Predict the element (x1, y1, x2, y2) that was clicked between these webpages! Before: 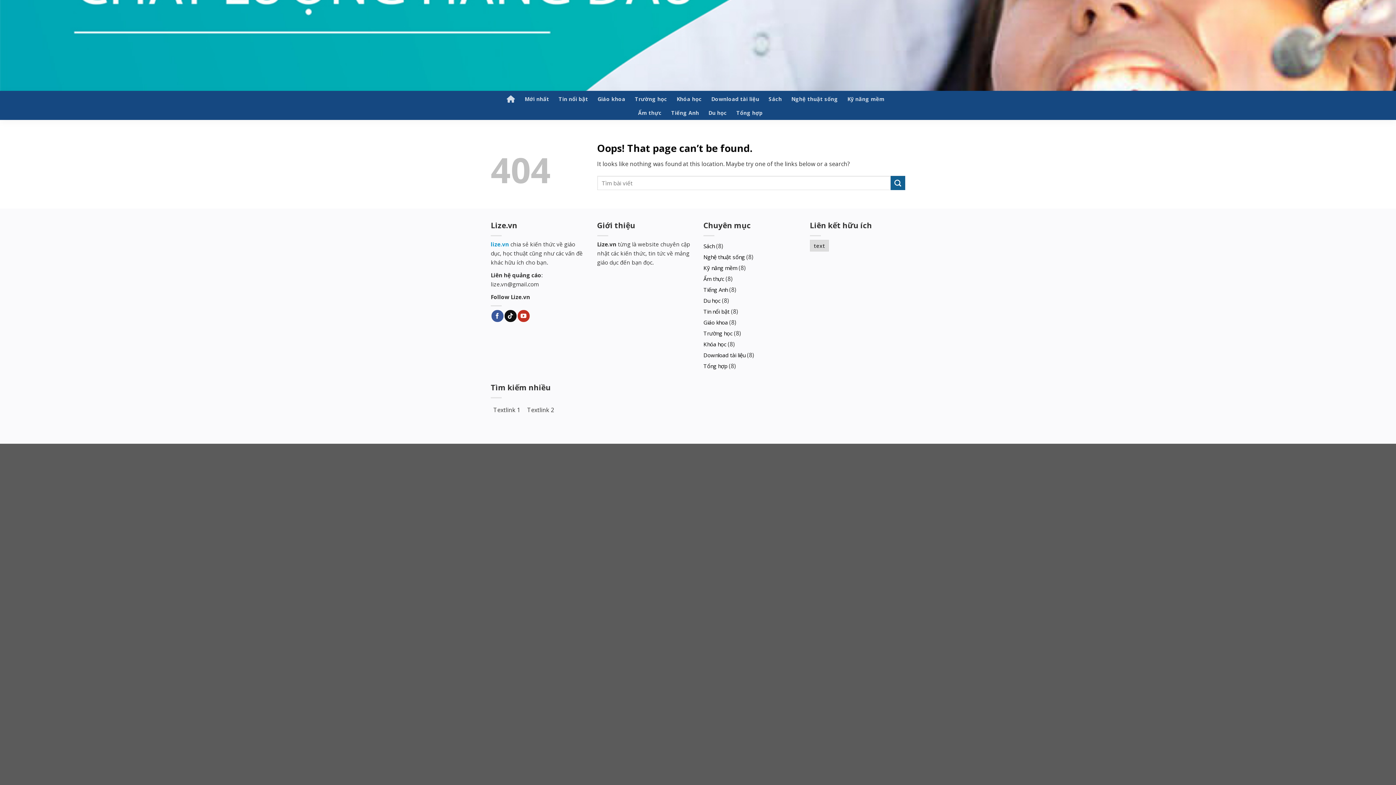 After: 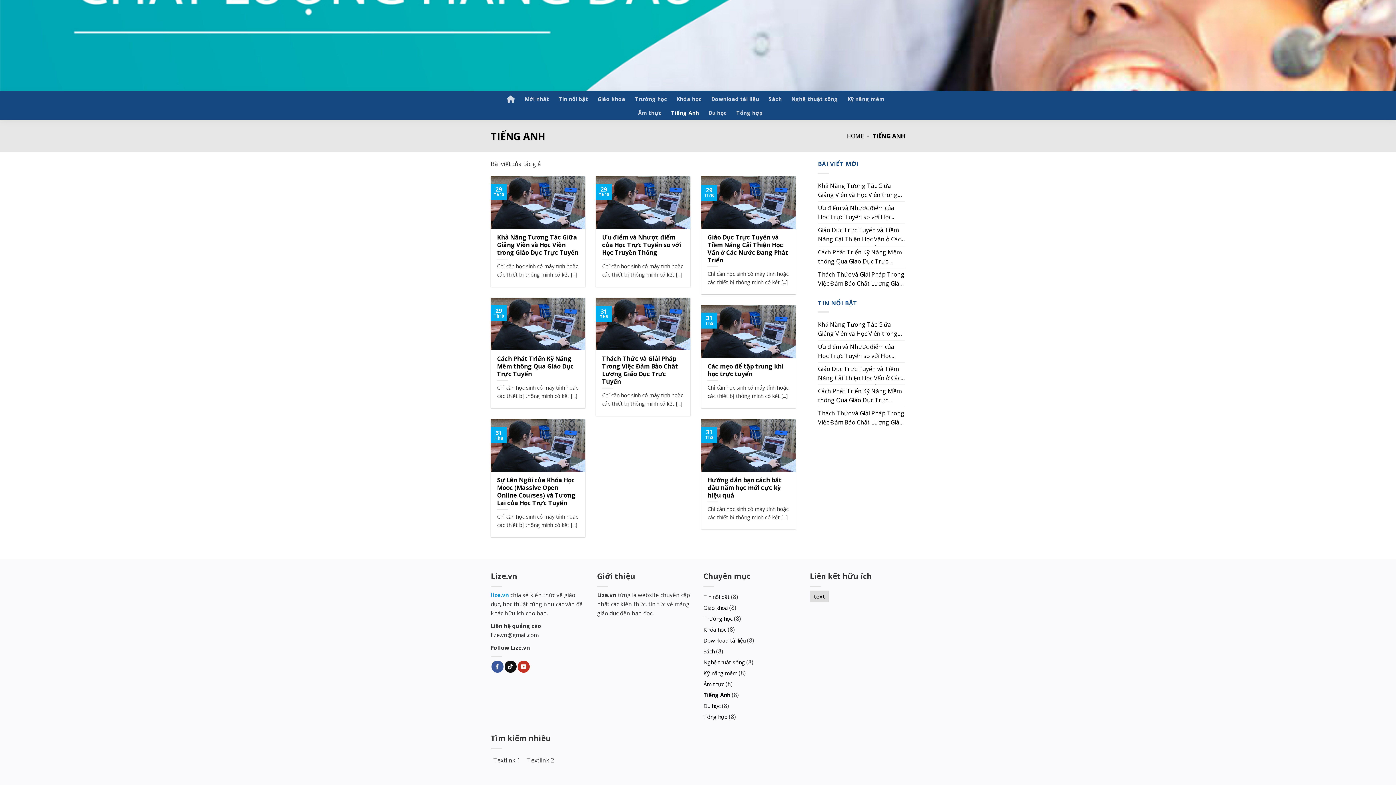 Action: label: Tiếng Anh bbox: (671, 106, 699, 119)